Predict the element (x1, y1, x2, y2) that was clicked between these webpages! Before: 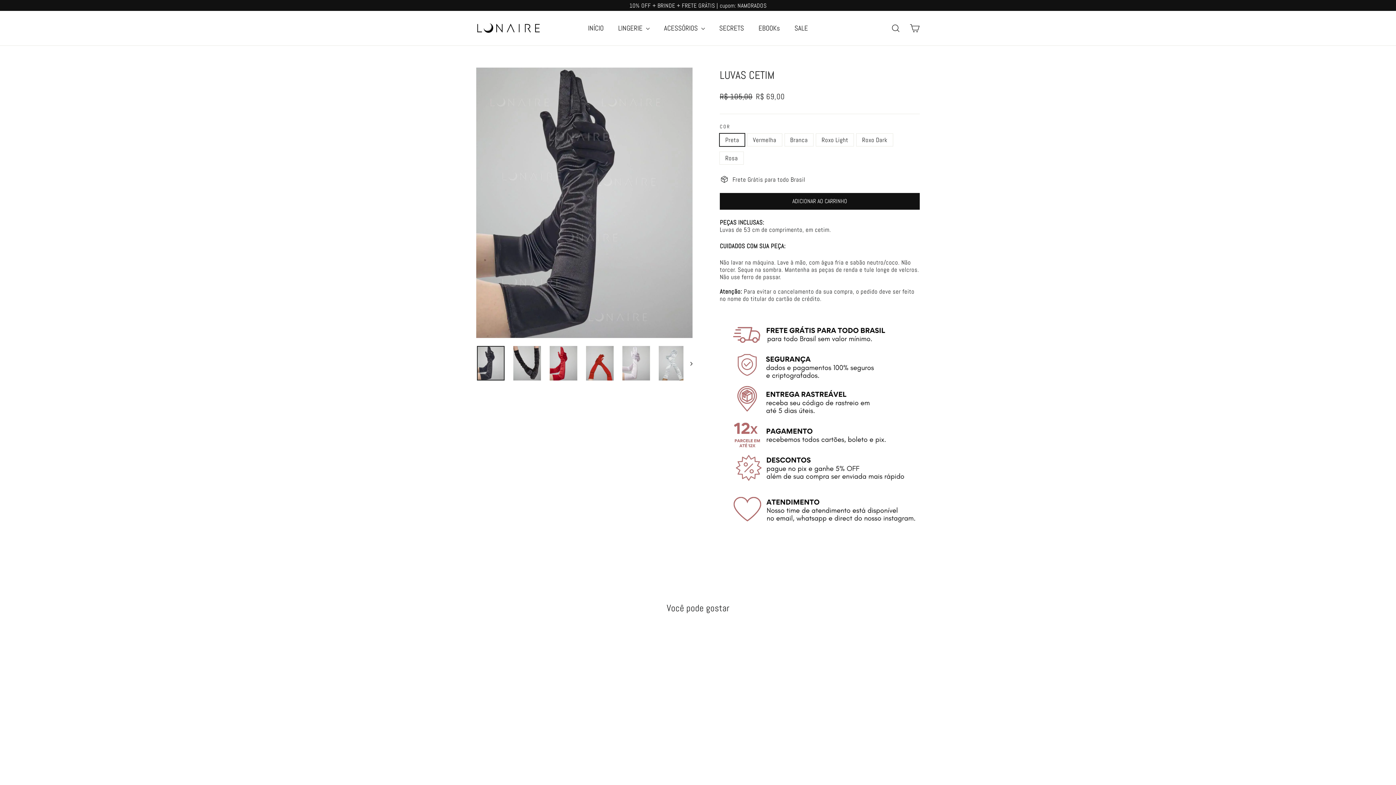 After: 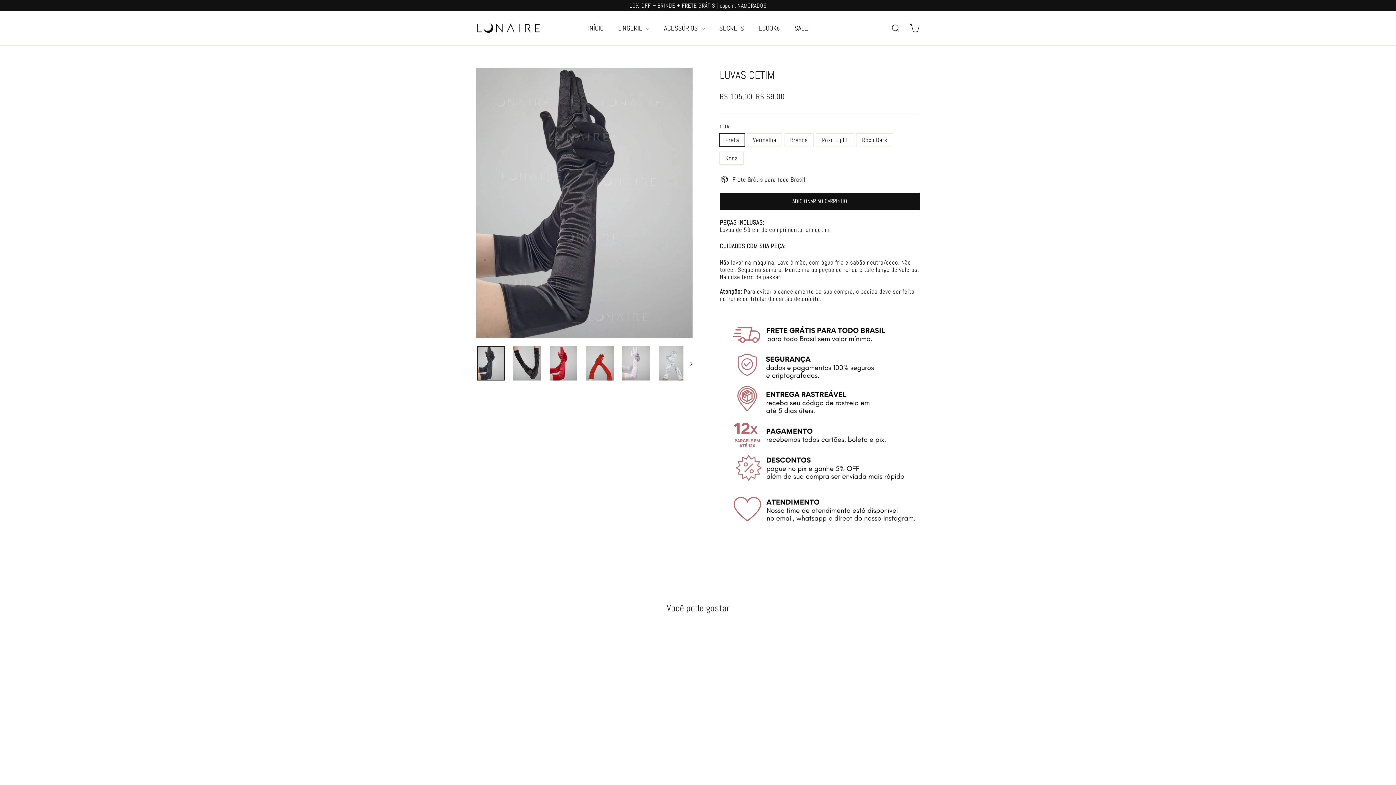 Action: bbox: (477, 346, 504, 380)